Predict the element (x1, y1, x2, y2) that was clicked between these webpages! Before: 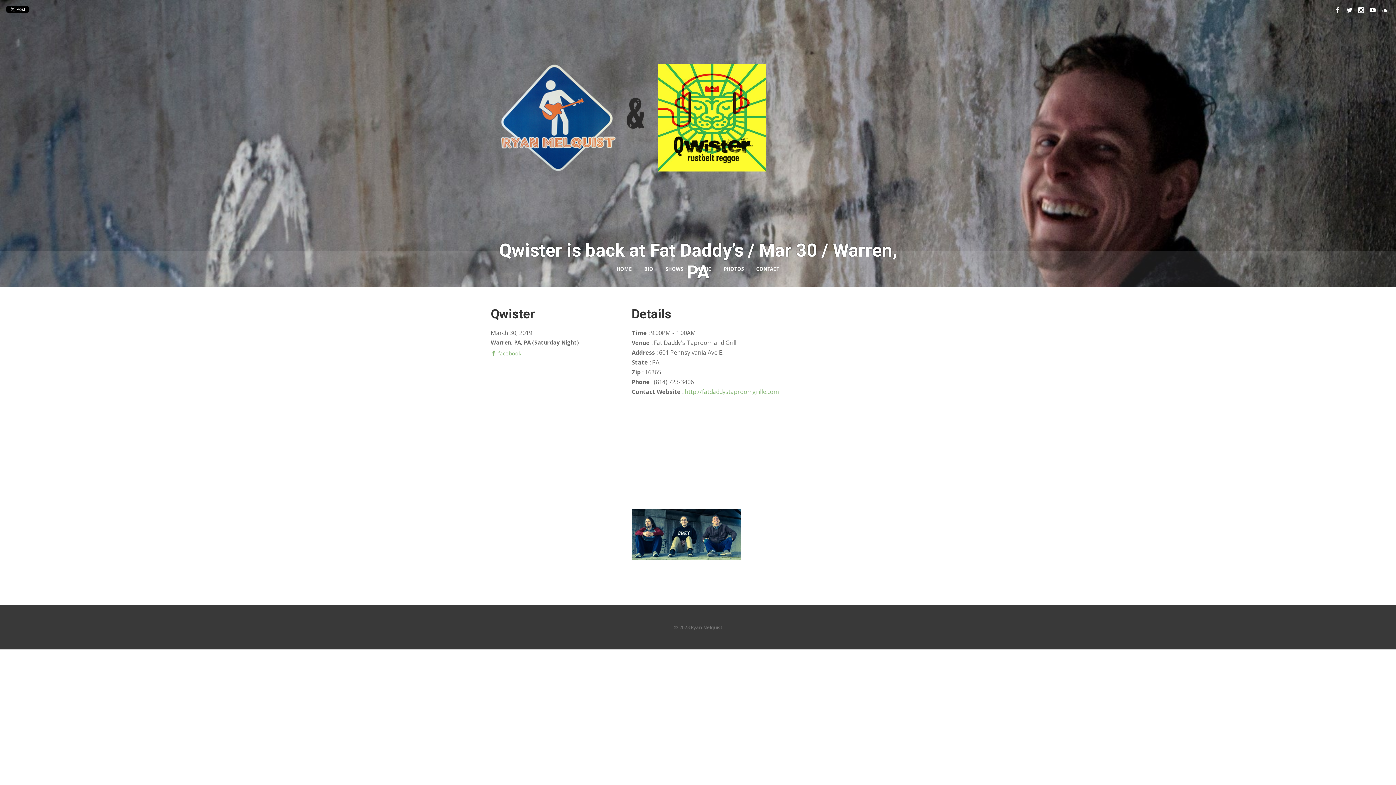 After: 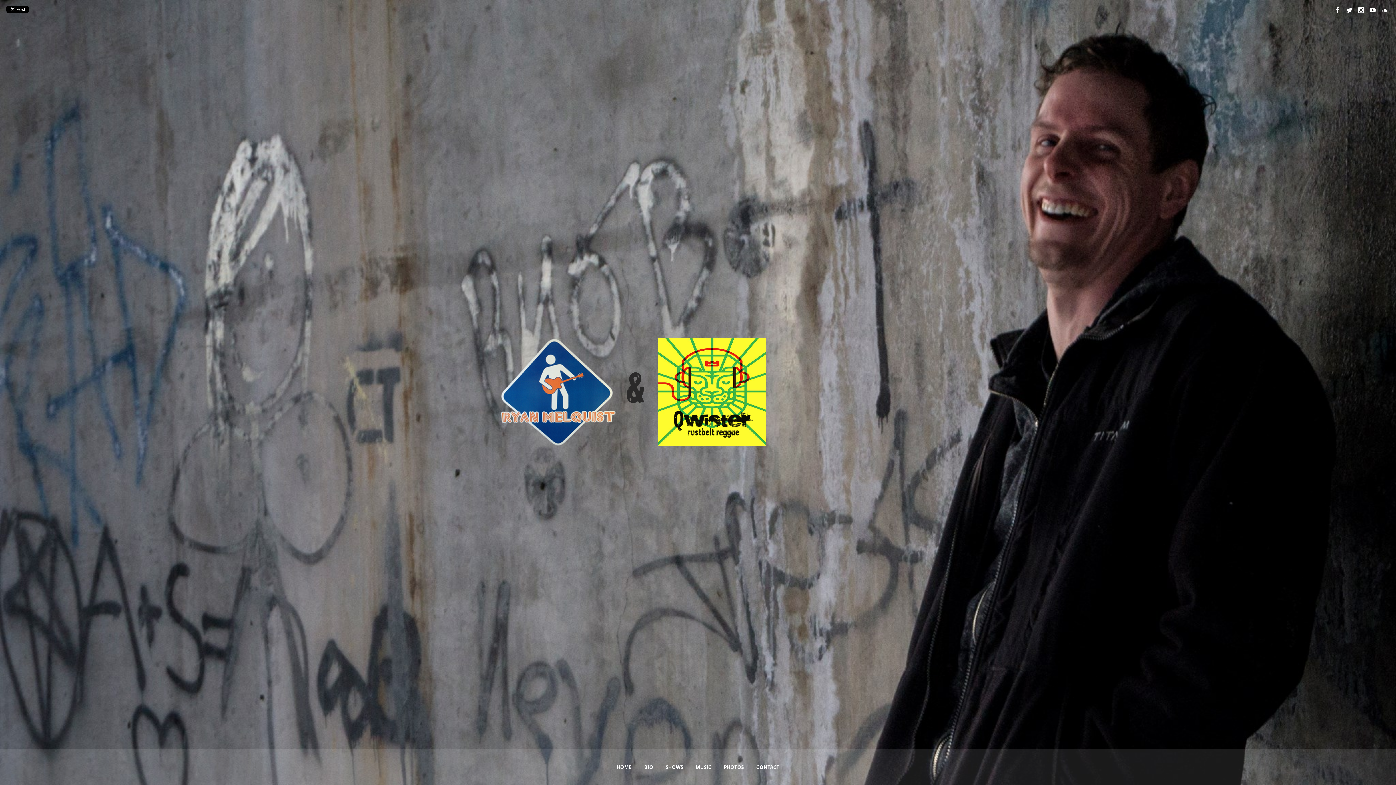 Action: bbox: (490, 227, 905, 235)